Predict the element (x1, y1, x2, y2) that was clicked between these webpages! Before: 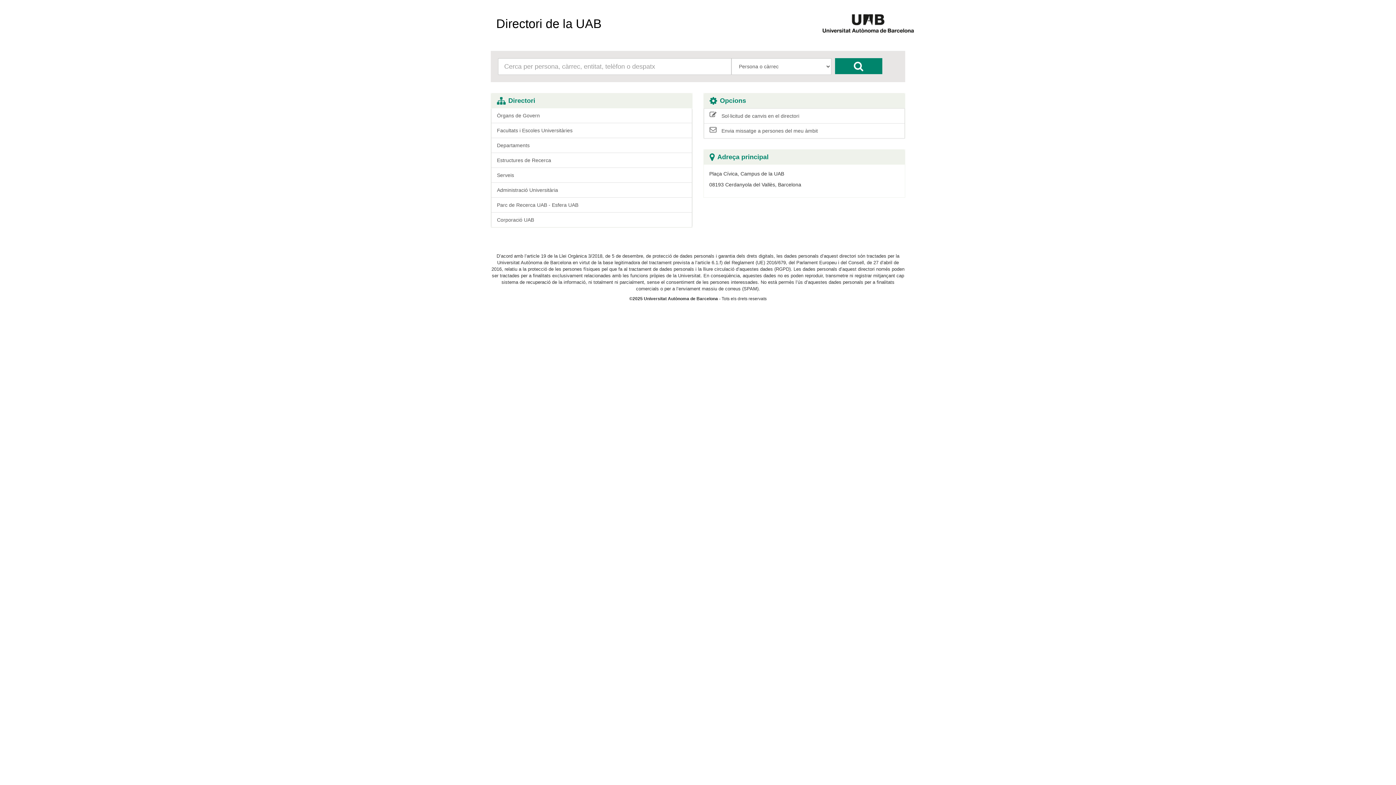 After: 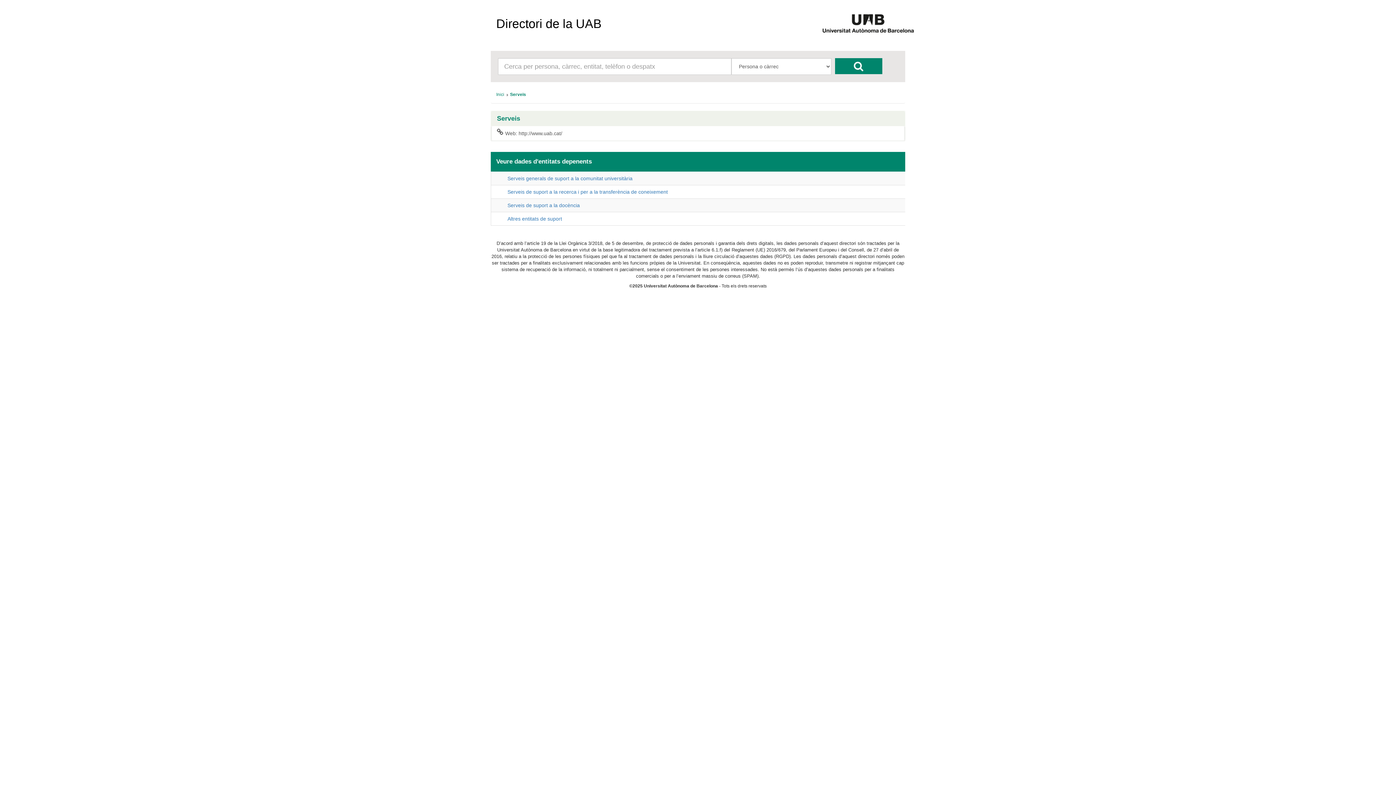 Action: bbox: (491, 167, 692, 182) label: Serveis